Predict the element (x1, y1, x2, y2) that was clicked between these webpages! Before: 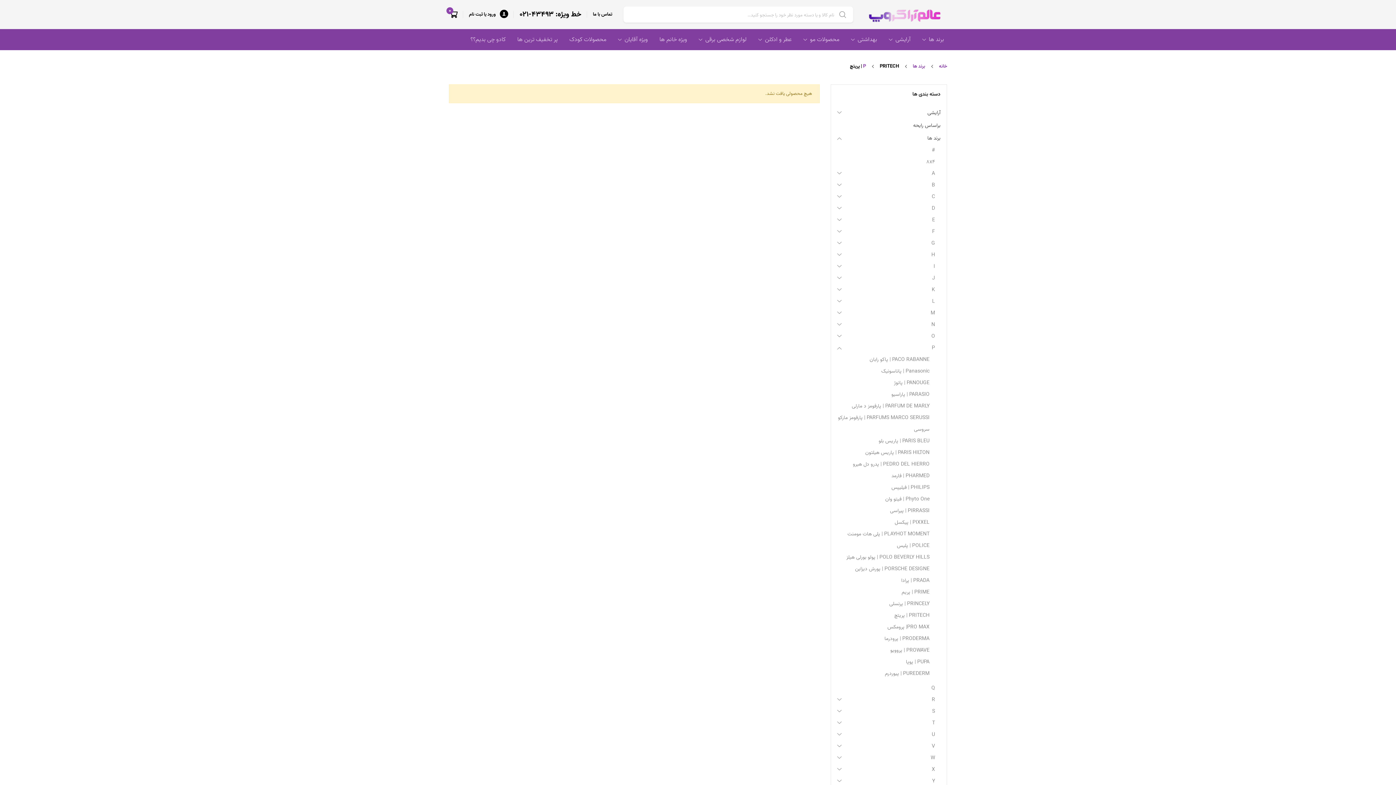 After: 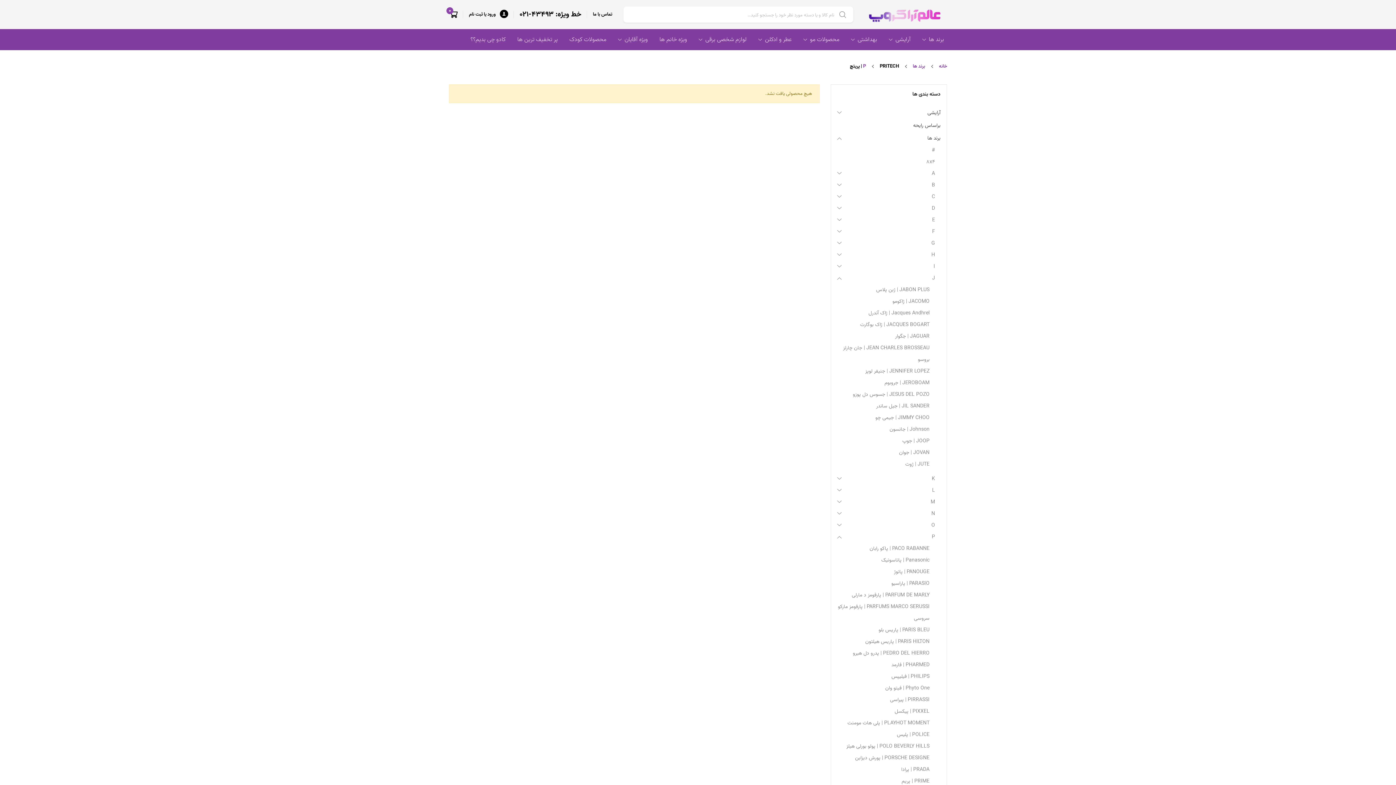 Action: bbox: (837, 273, 841, 283)